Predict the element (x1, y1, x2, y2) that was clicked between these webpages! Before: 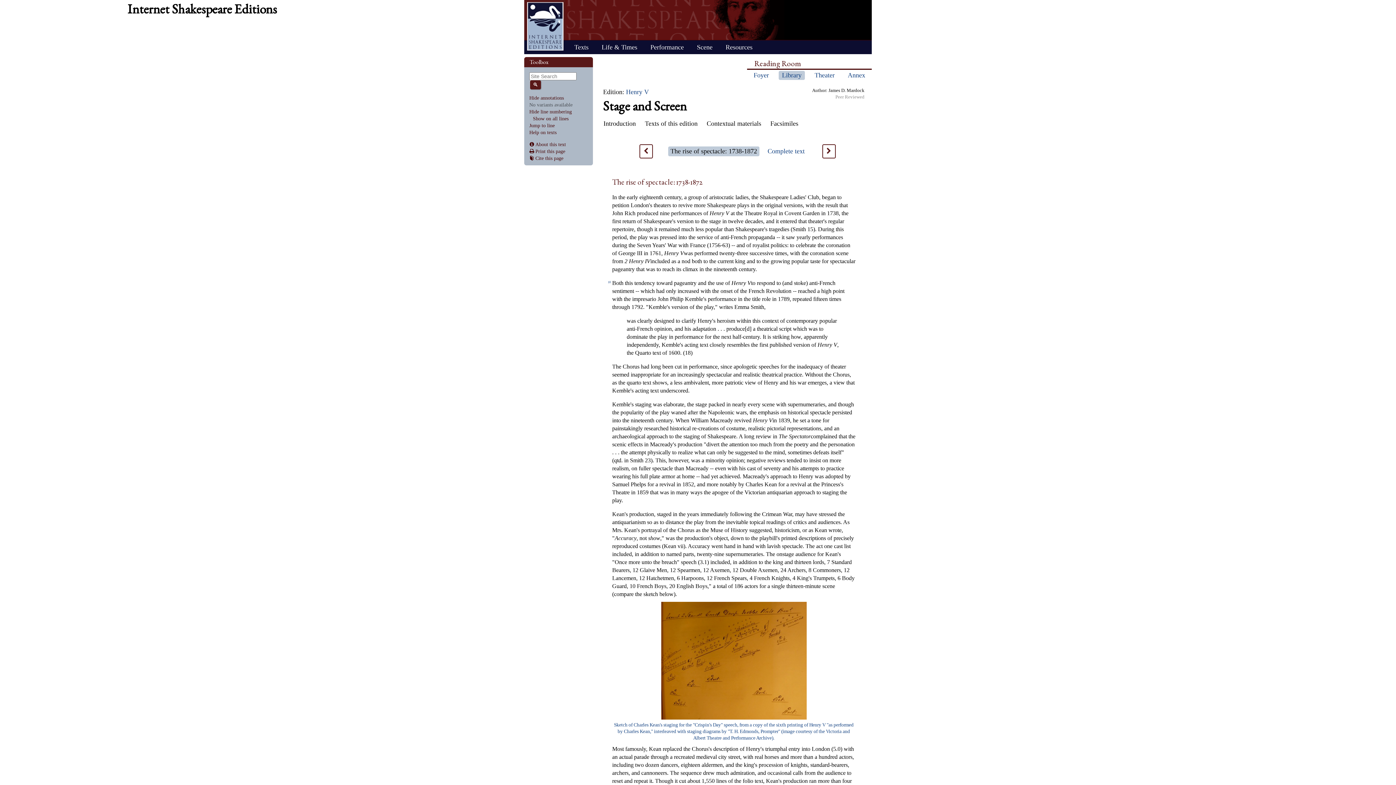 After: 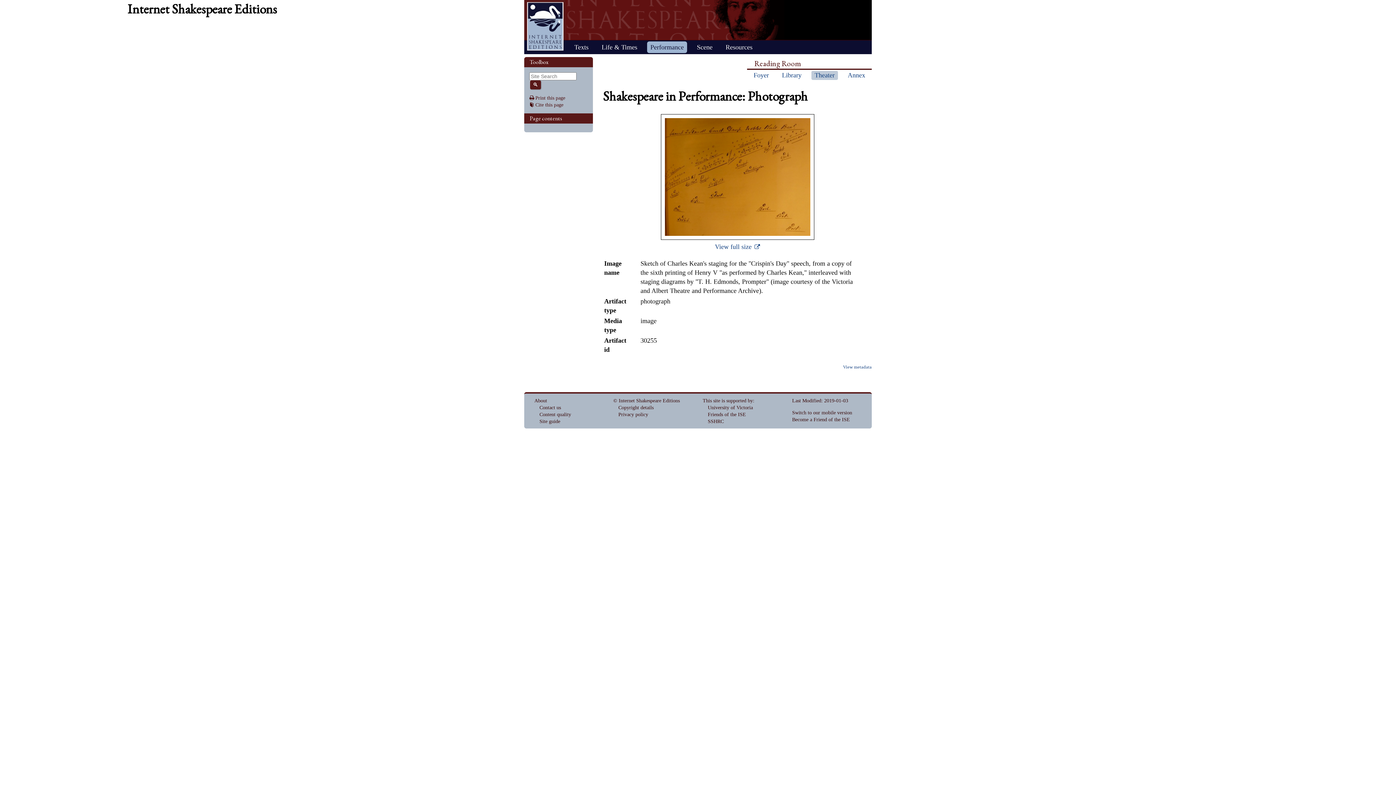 Action: label: Sketch of Charles Kean's staging for the "Crispin's Day" speech, from a copy of the sixth printing of Henry V "as performed by Charles Kean," interleaved with staging diagrams by "T. H. Edmonds, Prompter" (image courtesy of the Victoria and Albert Theatre and Performance Archive). bbox: (614, 722, 853, 741)